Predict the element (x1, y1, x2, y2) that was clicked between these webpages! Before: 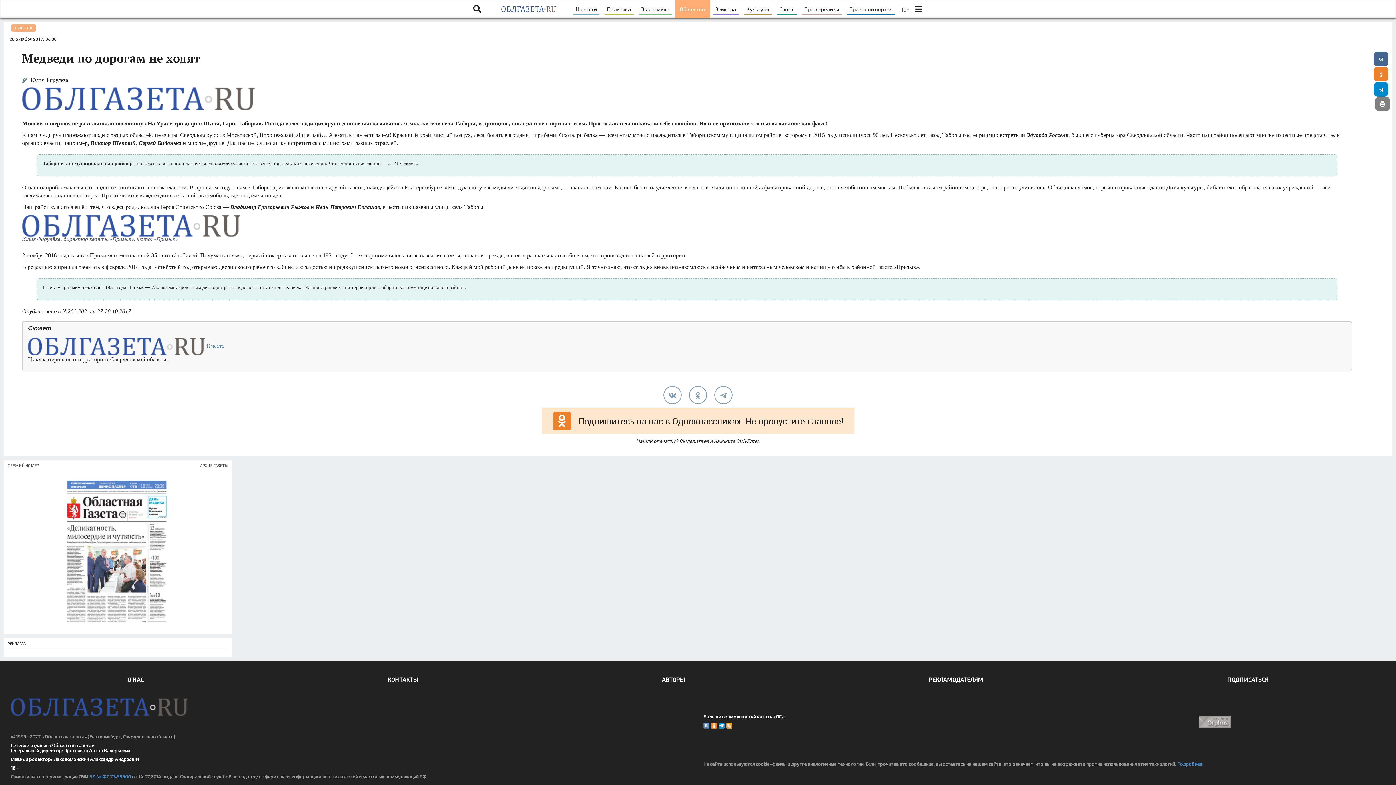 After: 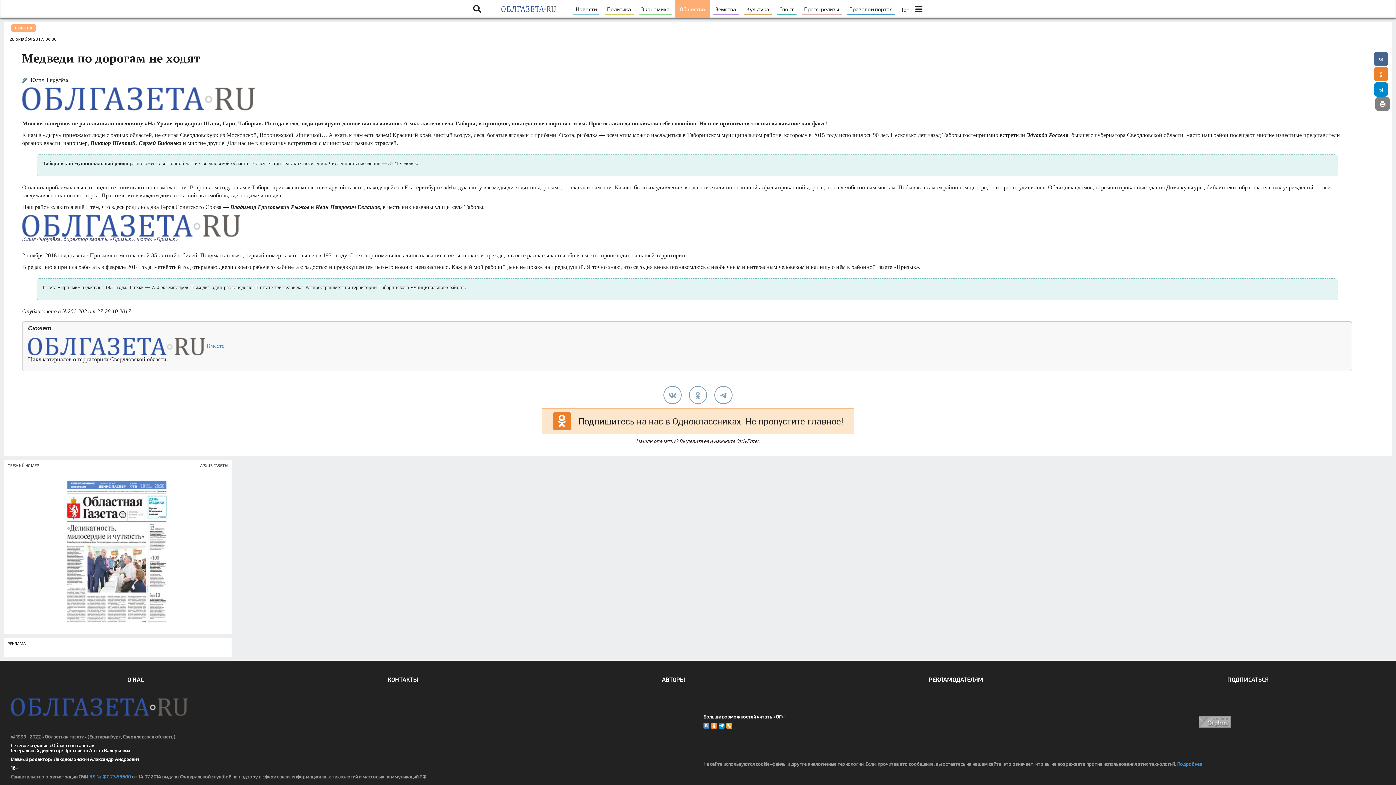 Action: bbox: (89, 774, 130, 779) label: ЭЛ № ФС 77‑58600